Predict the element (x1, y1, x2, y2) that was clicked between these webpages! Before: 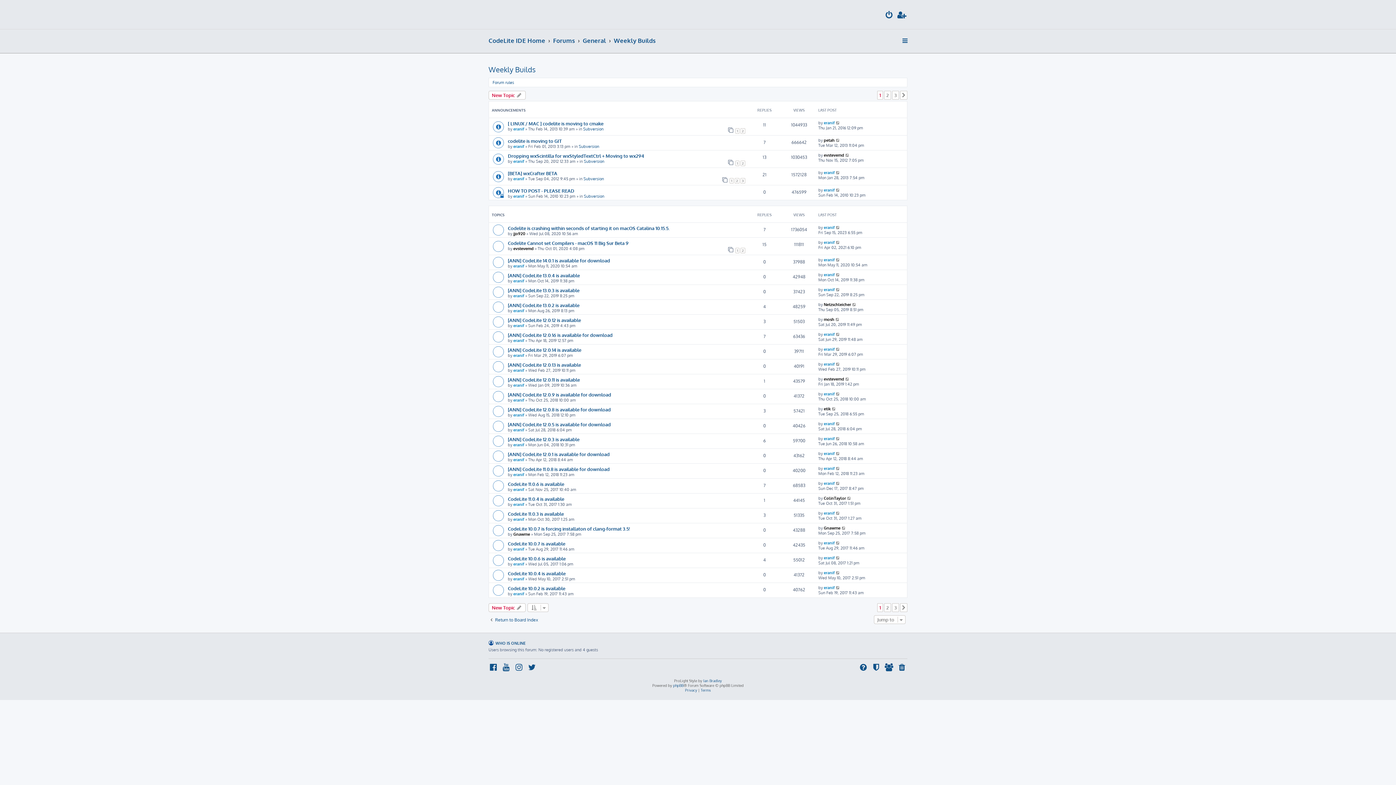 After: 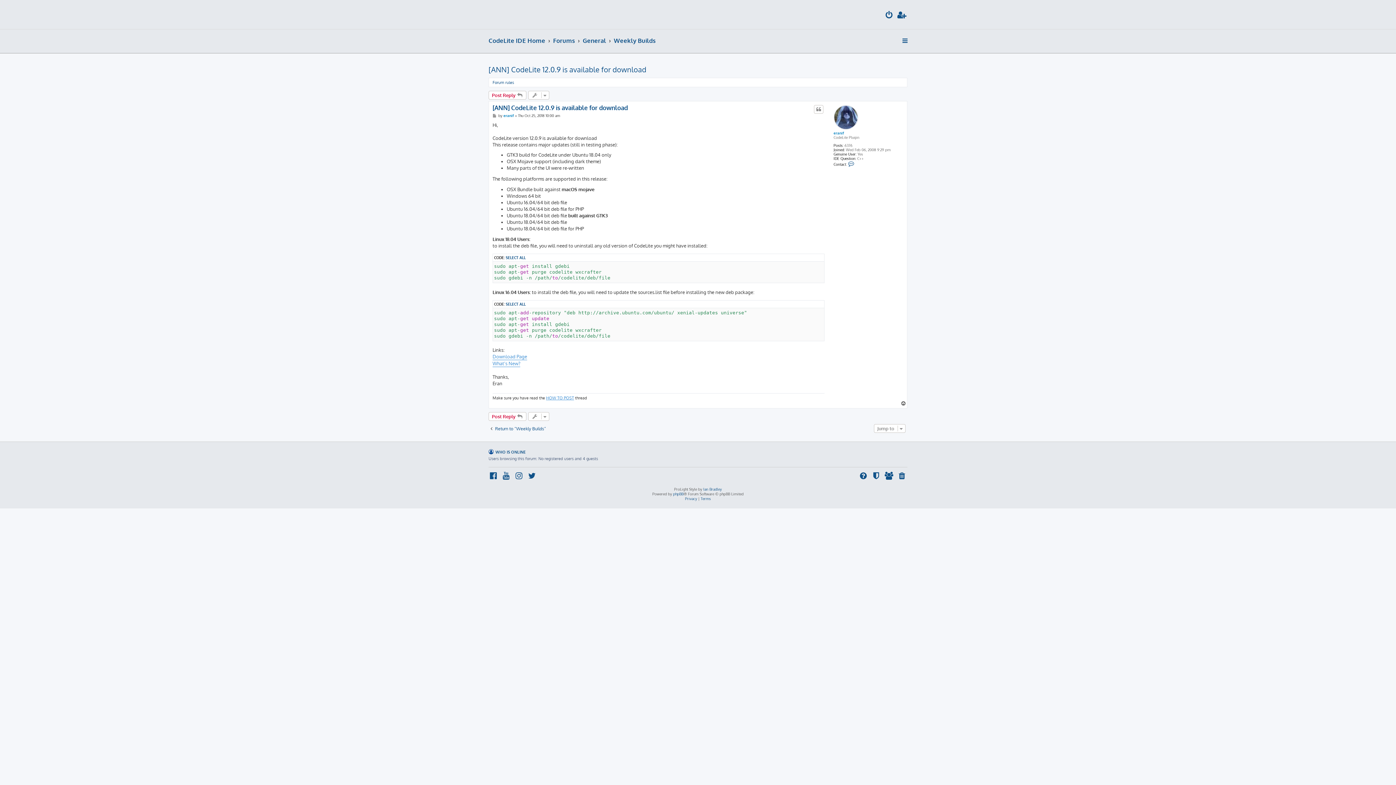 Action: bbox: (508, 391, 611, 397) label: [ANN] CodeLite 12.0.9 is available for download